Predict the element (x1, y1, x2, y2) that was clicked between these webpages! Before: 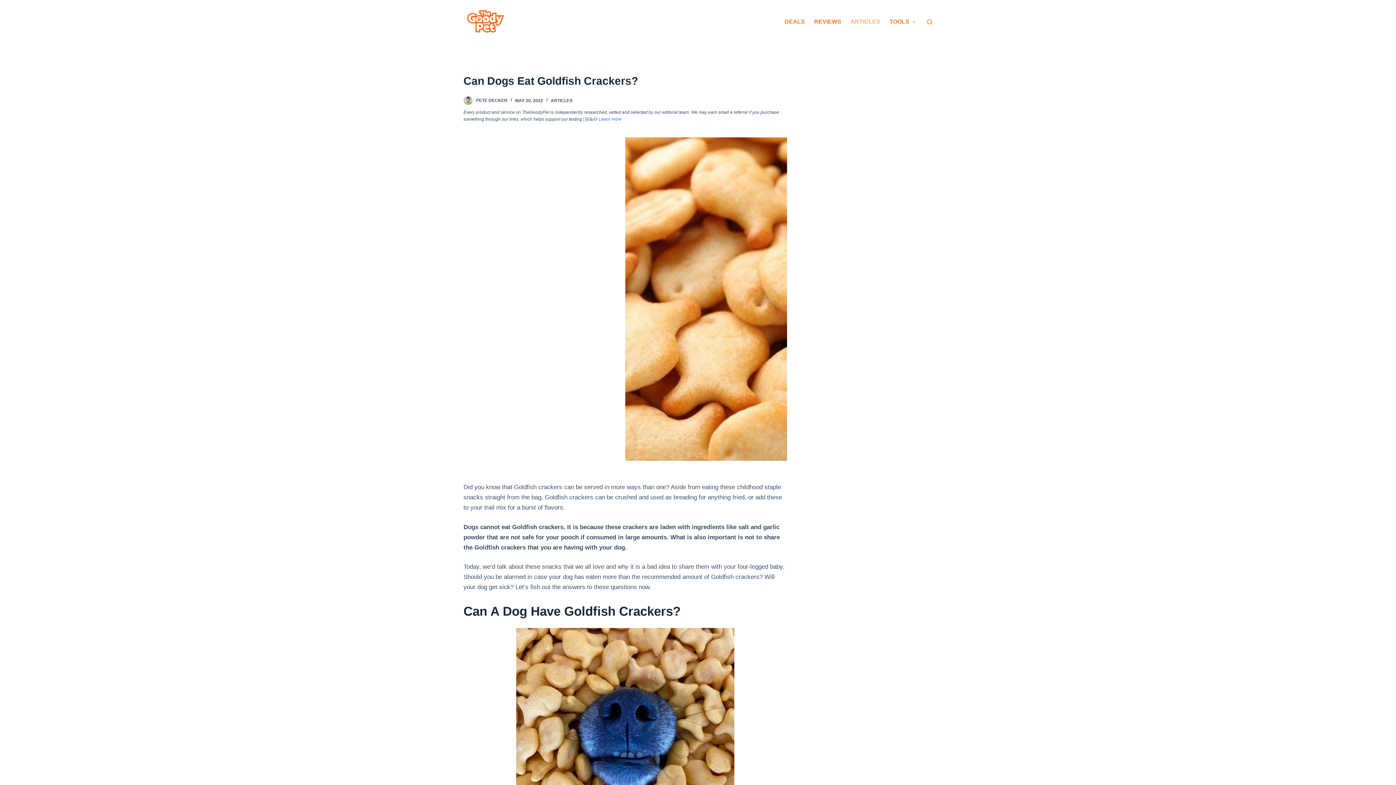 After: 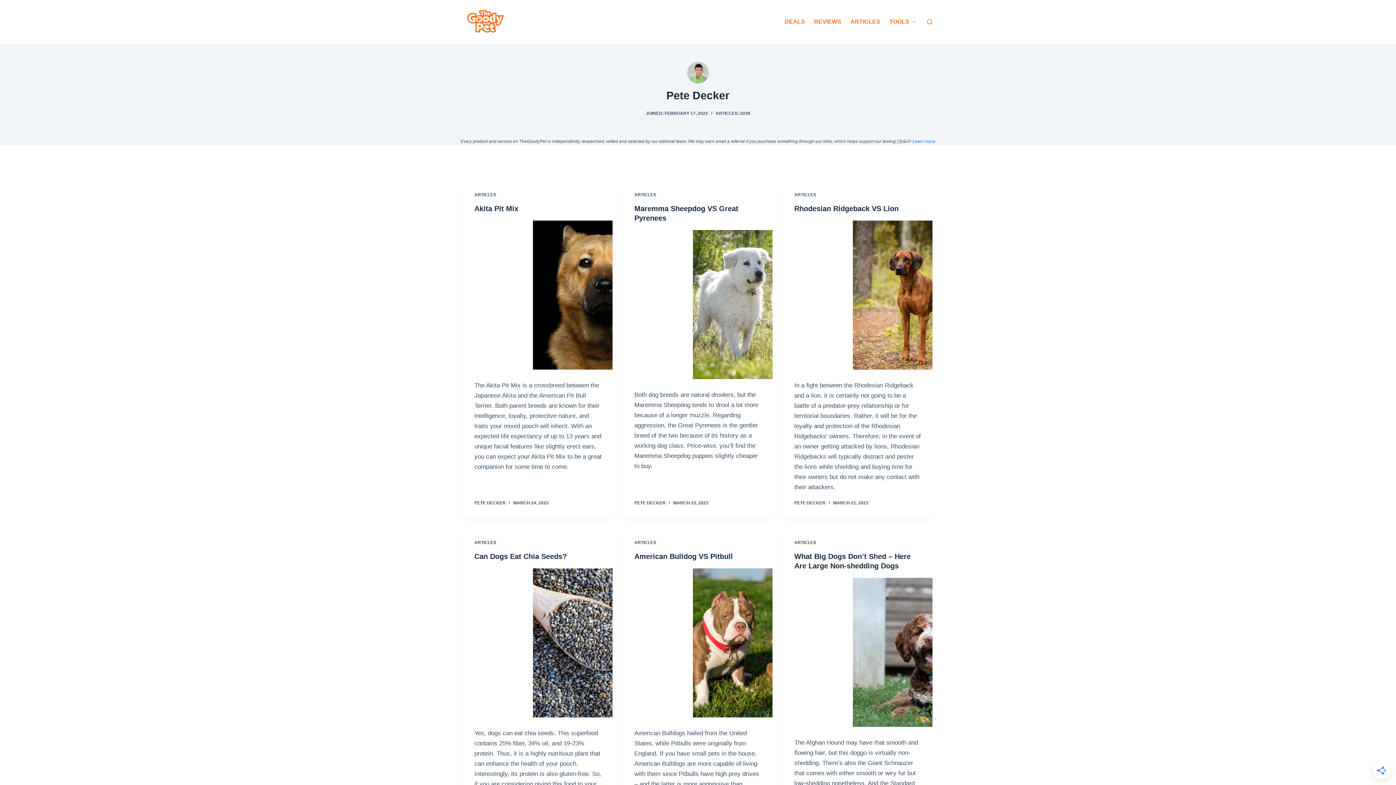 Action: label: PETE DECKER bbox: (476, 98, 507, 103)